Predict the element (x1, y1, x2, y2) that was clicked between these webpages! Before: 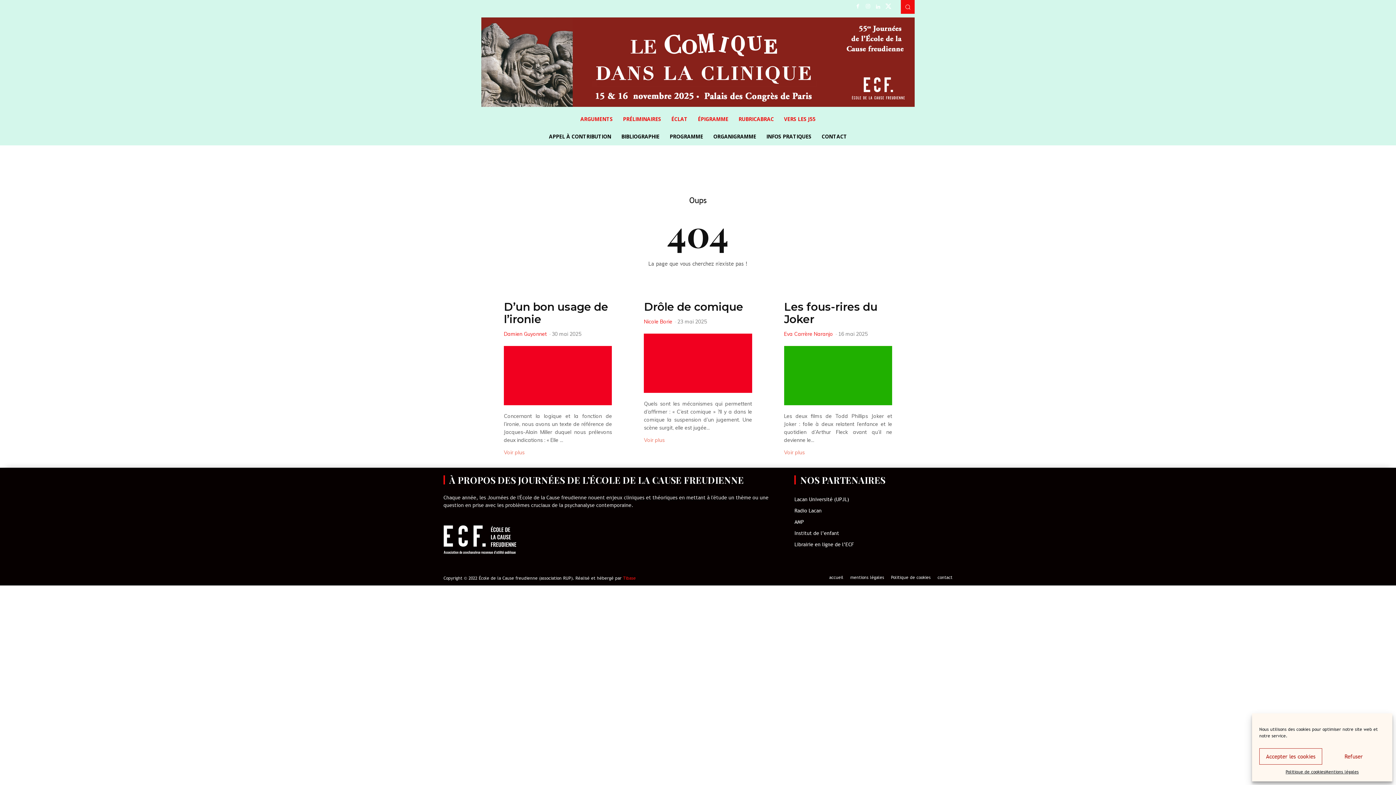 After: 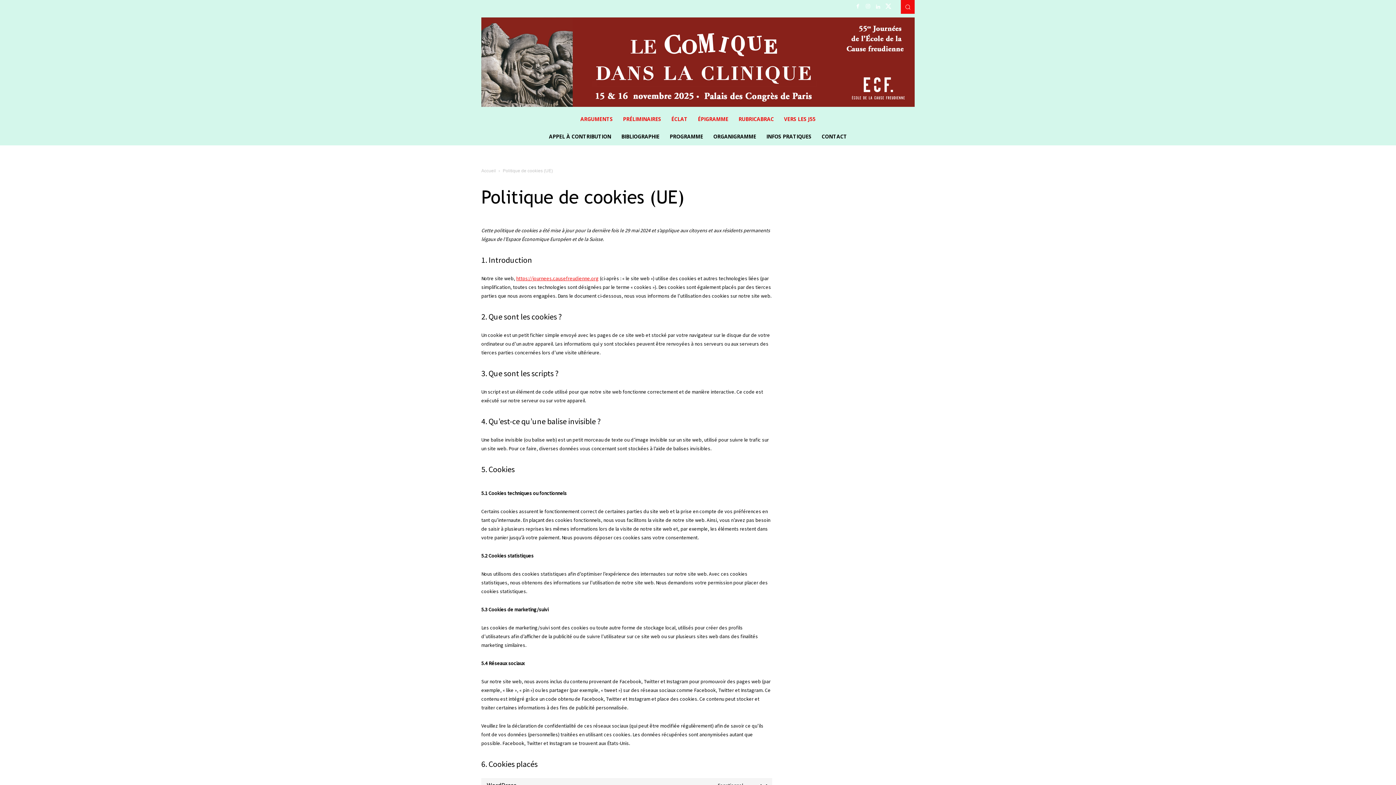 Action: bbox: (891, 574, 930, 581) label: Politique de cookies